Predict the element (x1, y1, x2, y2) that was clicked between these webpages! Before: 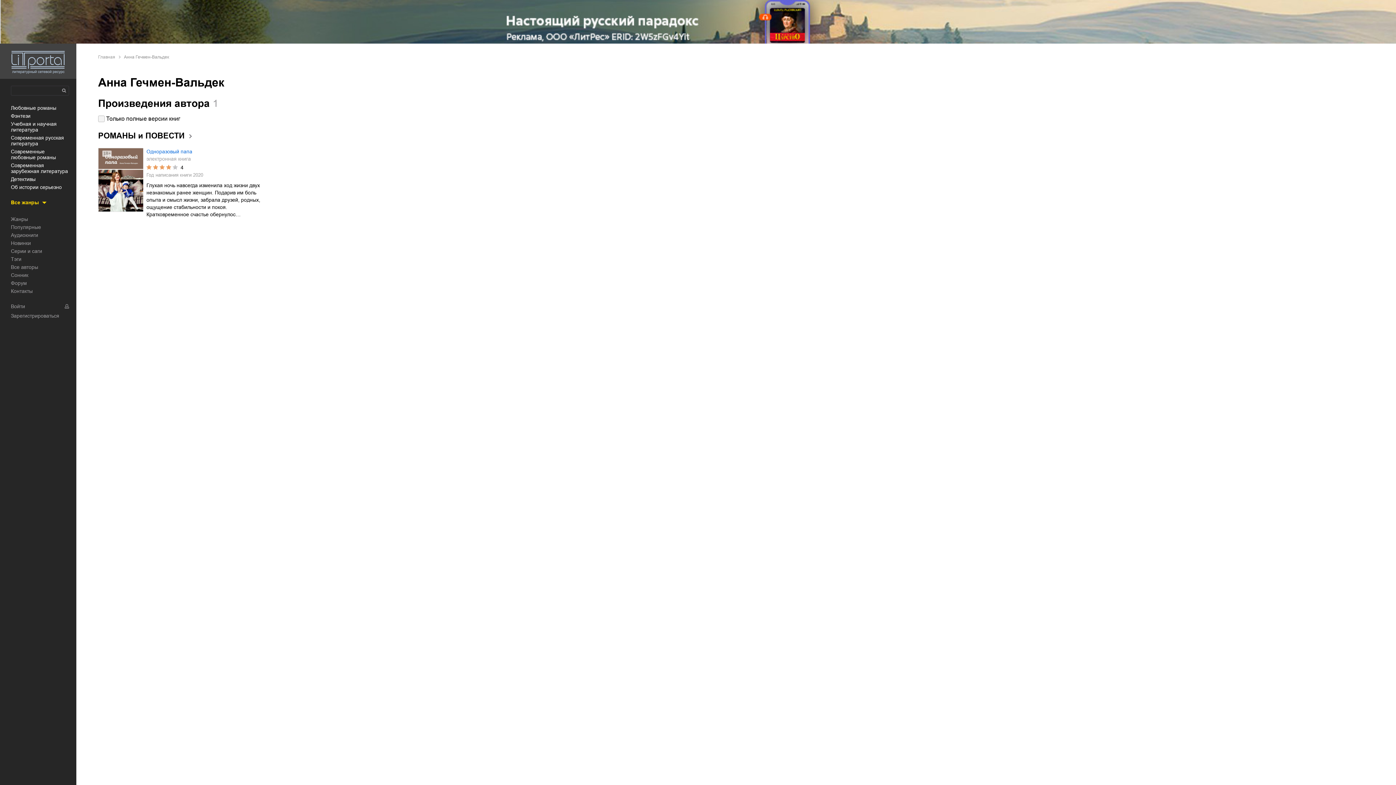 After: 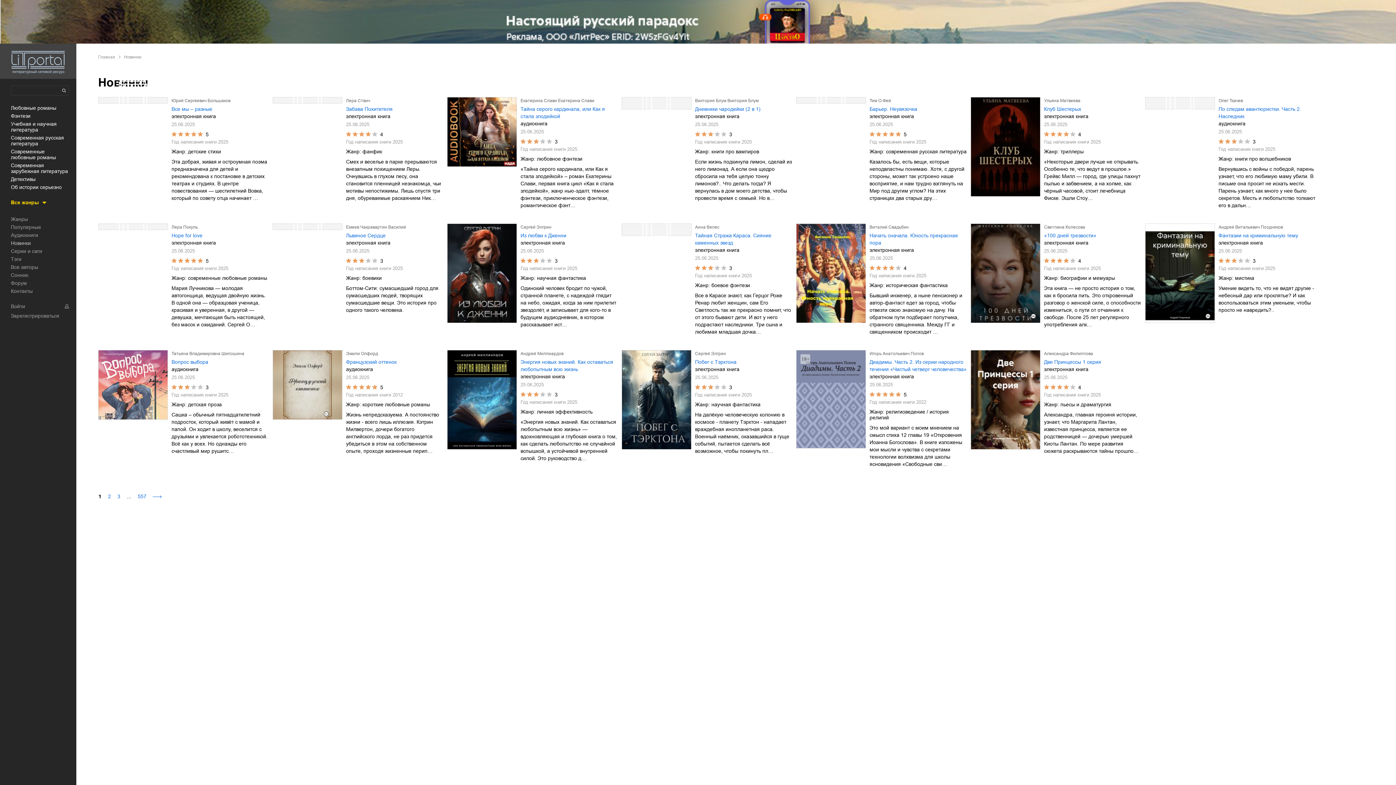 Action: bbox: (10, 240, 30, 246) label: Новинки